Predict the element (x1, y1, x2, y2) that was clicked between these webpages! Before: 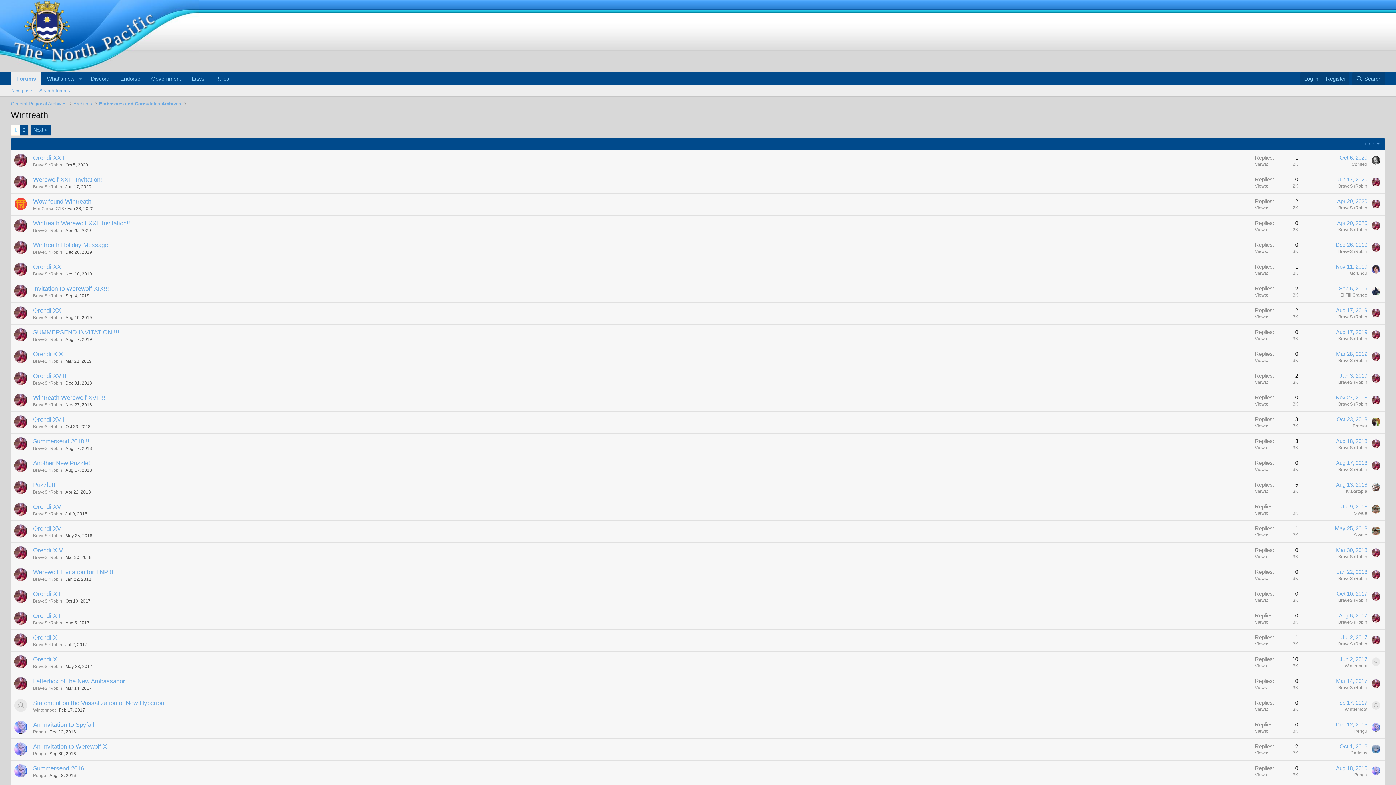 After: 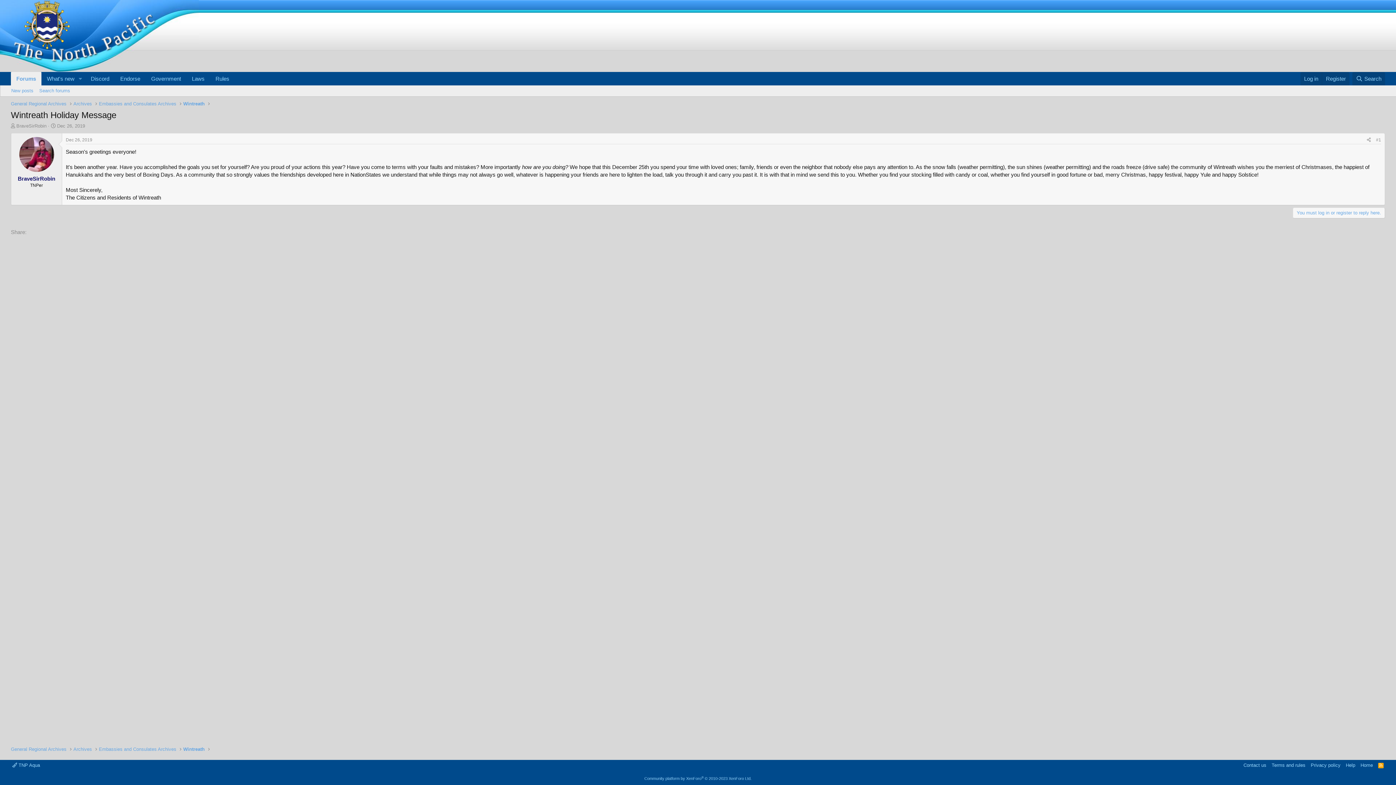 Action: bbox: (33, 241, 108, 248) label: Wintreath Holiday Message